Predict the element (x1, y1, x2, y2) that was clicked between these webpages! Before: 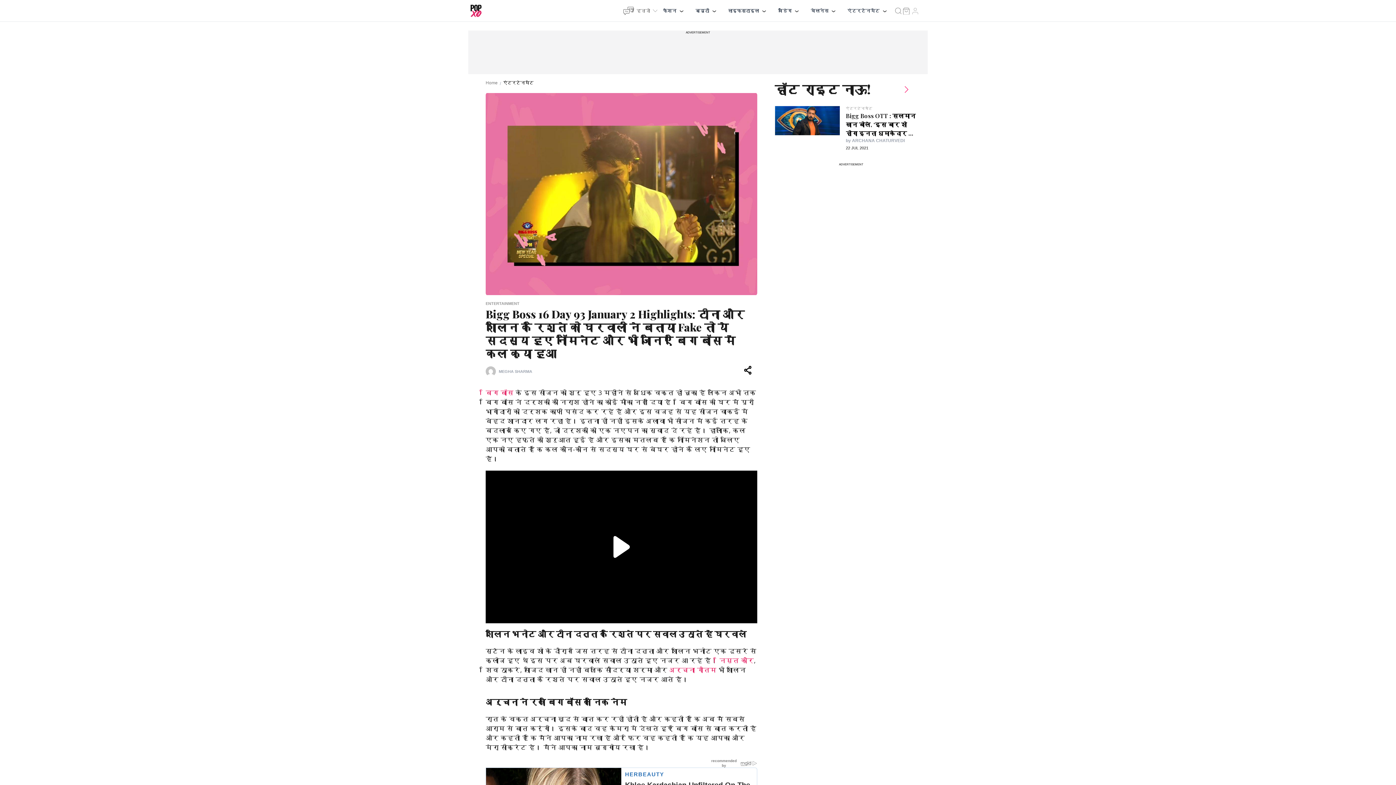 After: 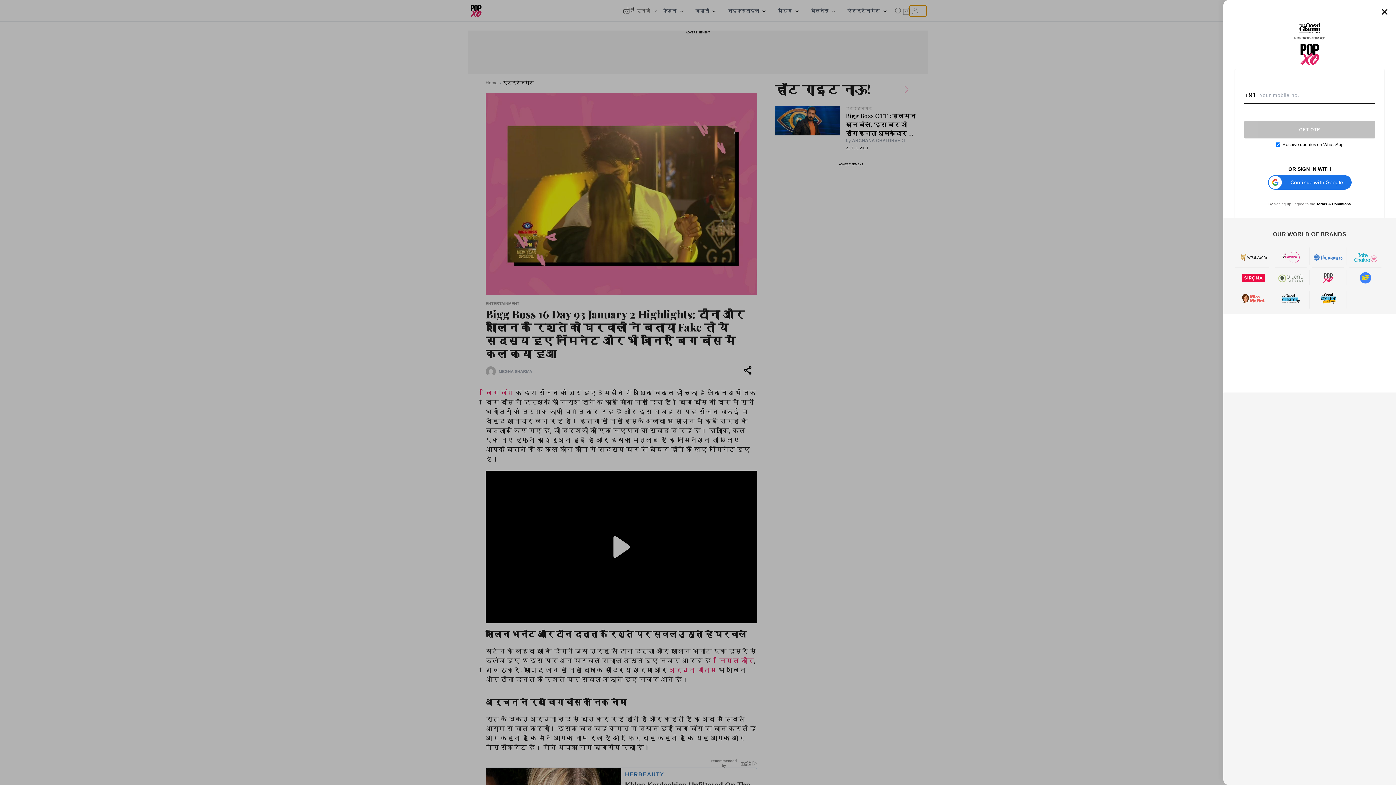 Action: bbox: (909, 5, 926, 16)